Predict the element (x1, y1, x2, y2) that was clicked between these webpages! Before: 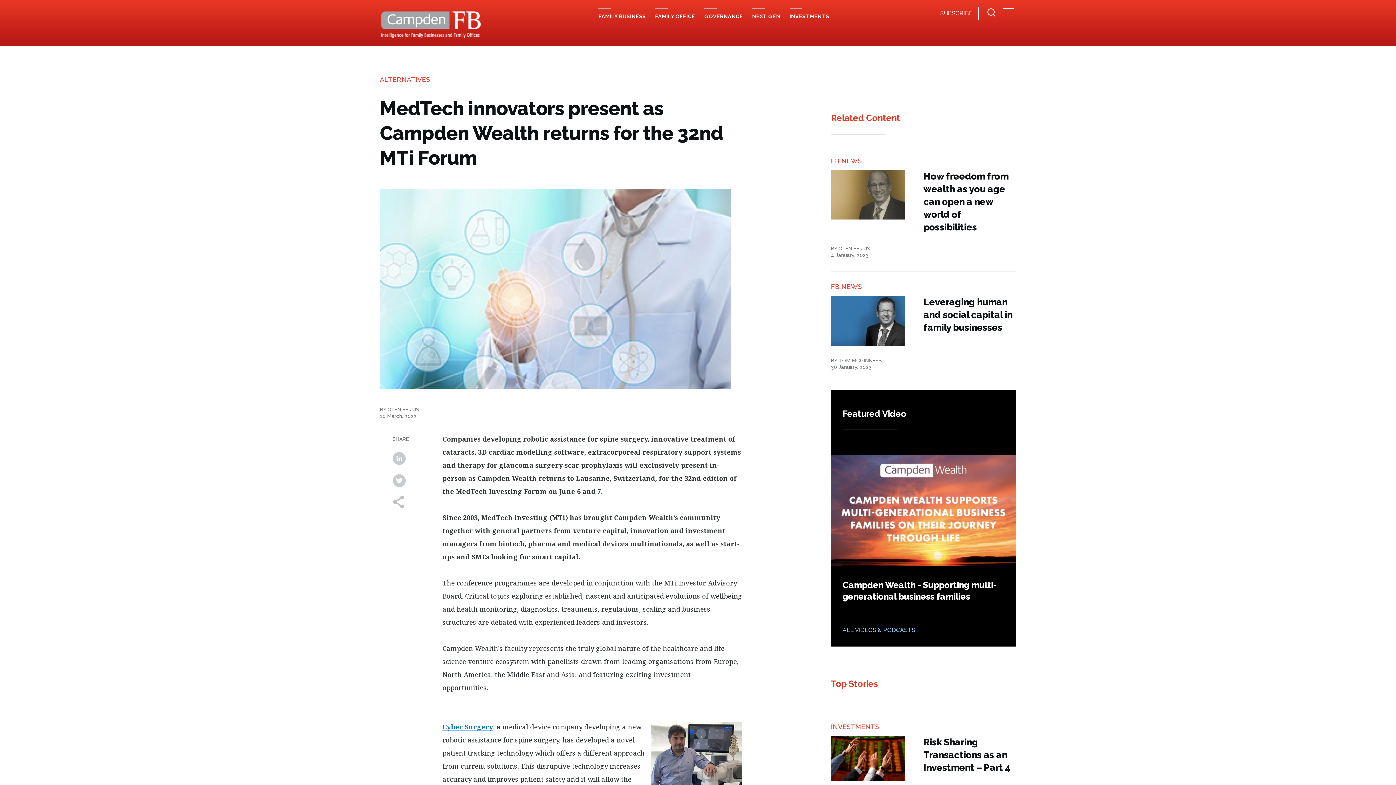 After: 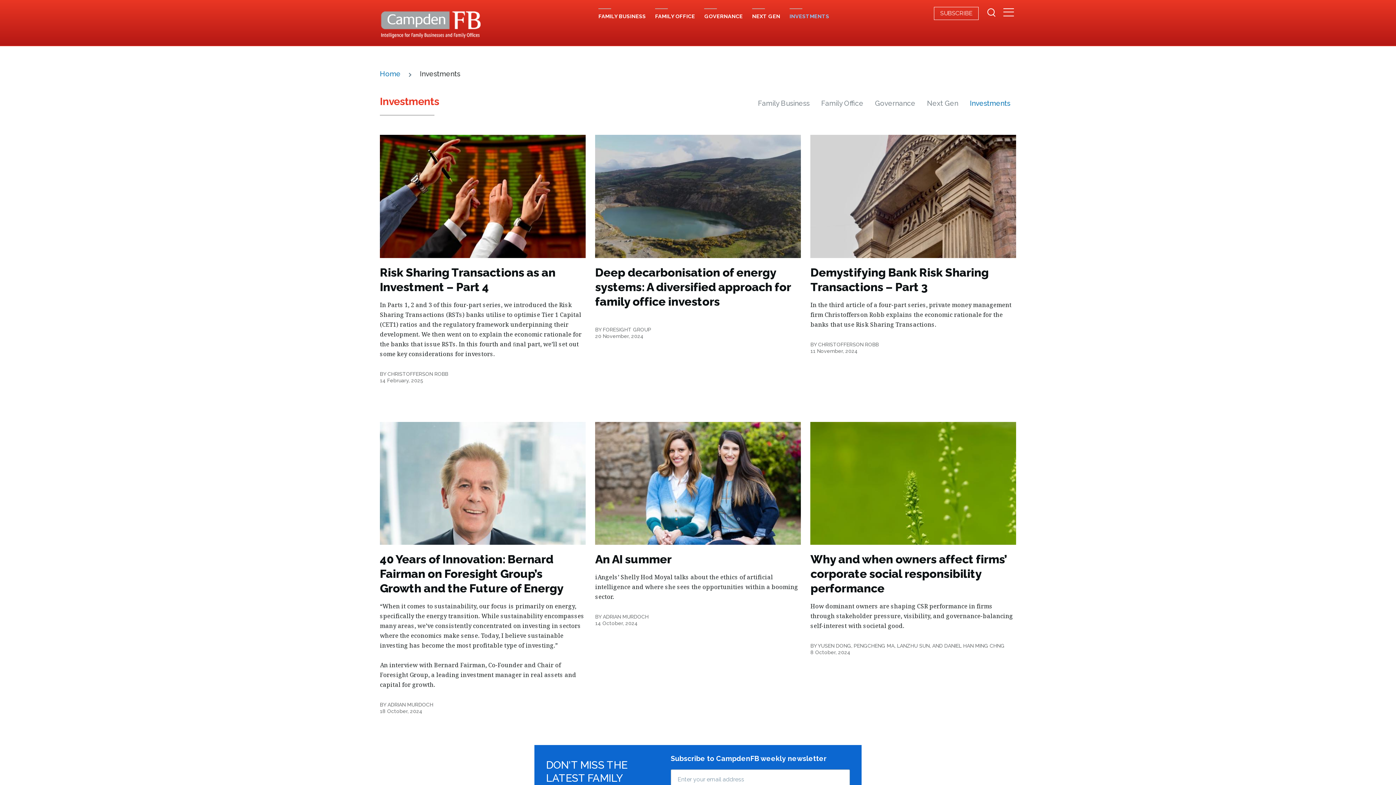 Action: bbox: (789, 8, 829, 34) label: INVESTMENTS